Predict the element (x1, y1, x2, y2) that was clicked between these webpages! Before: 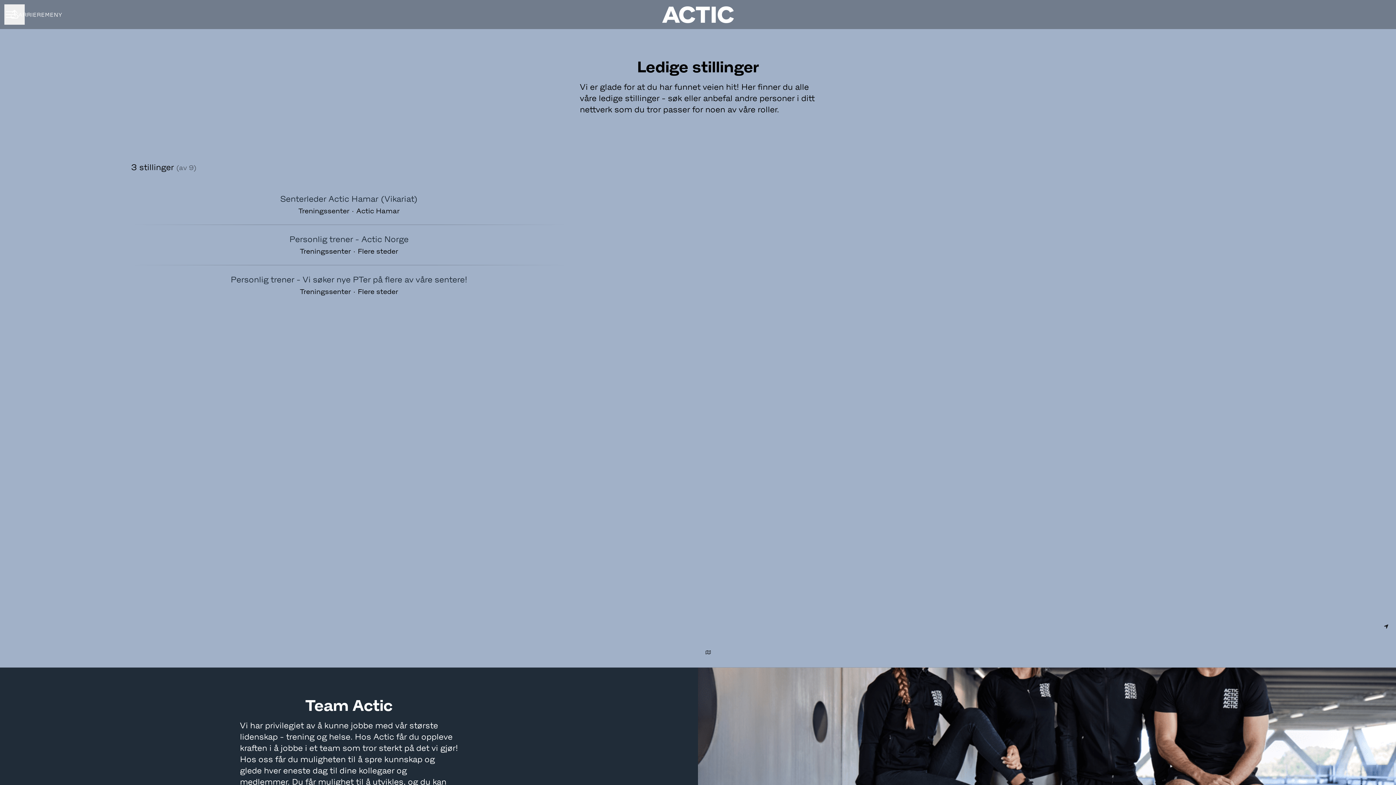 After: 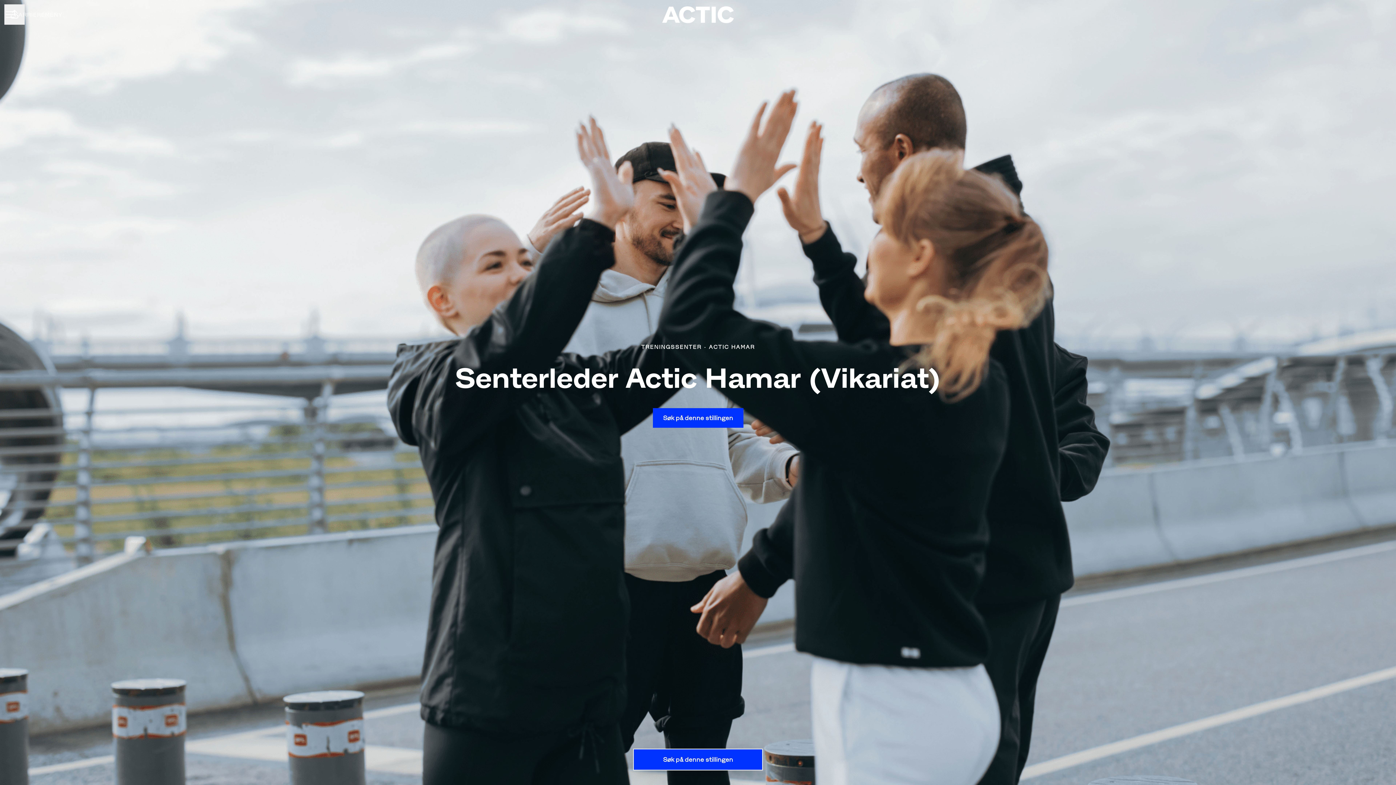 Action: label: Senterleder Actic Hamar (Vikariat)
Treningssenter · Actic Hamar bbox: (130, 184, 567, 224)